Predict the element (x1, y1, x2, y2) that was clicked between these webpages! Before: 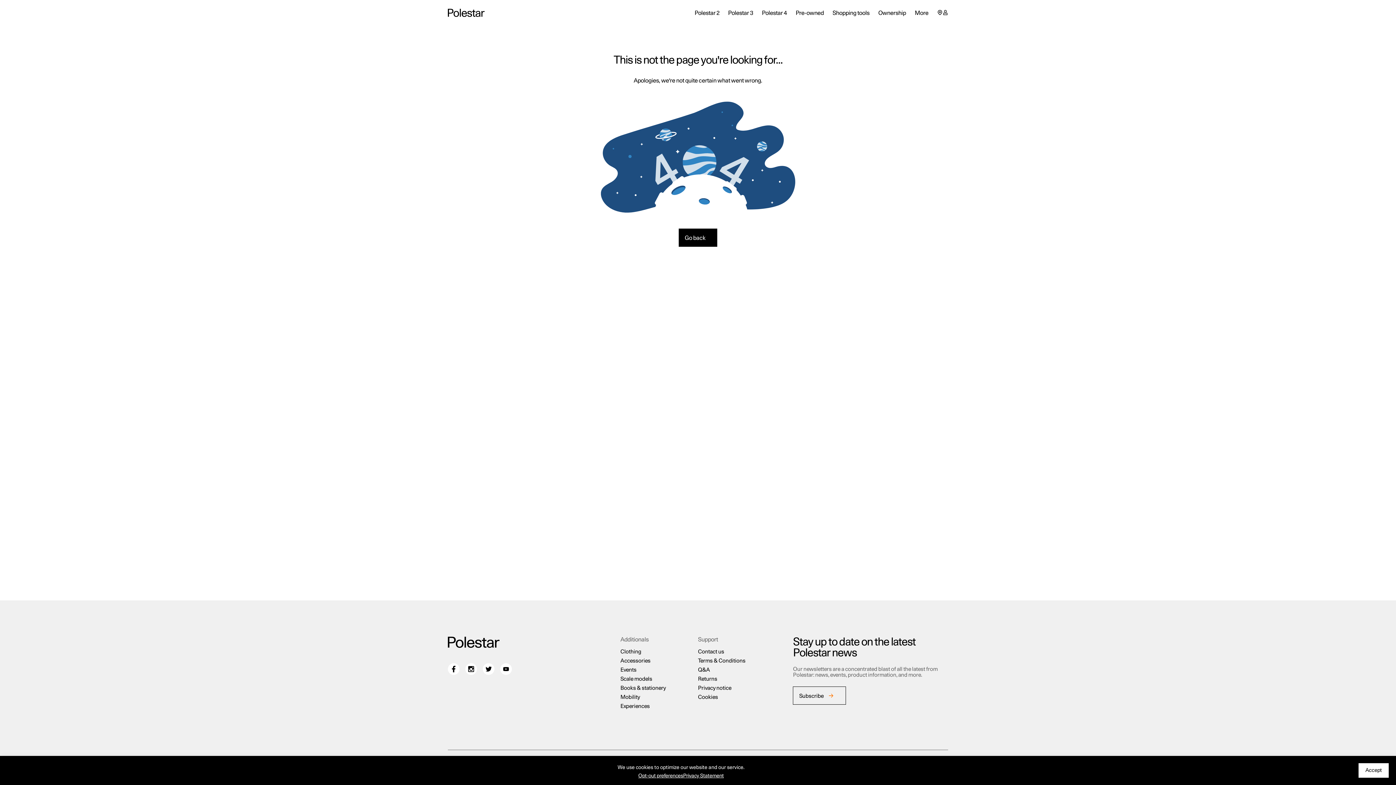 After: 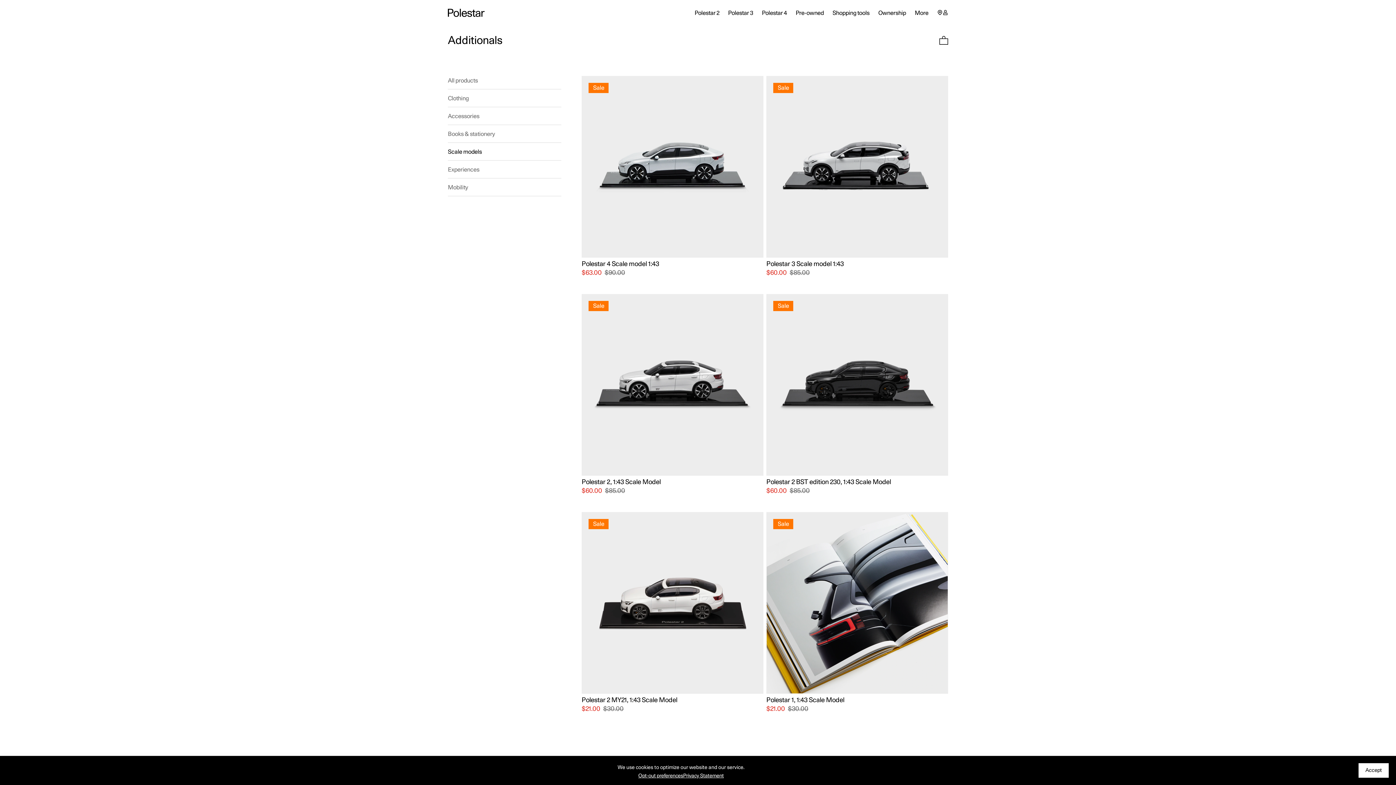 Action: bbox: (620, 676, 652, 682) label: Scale models